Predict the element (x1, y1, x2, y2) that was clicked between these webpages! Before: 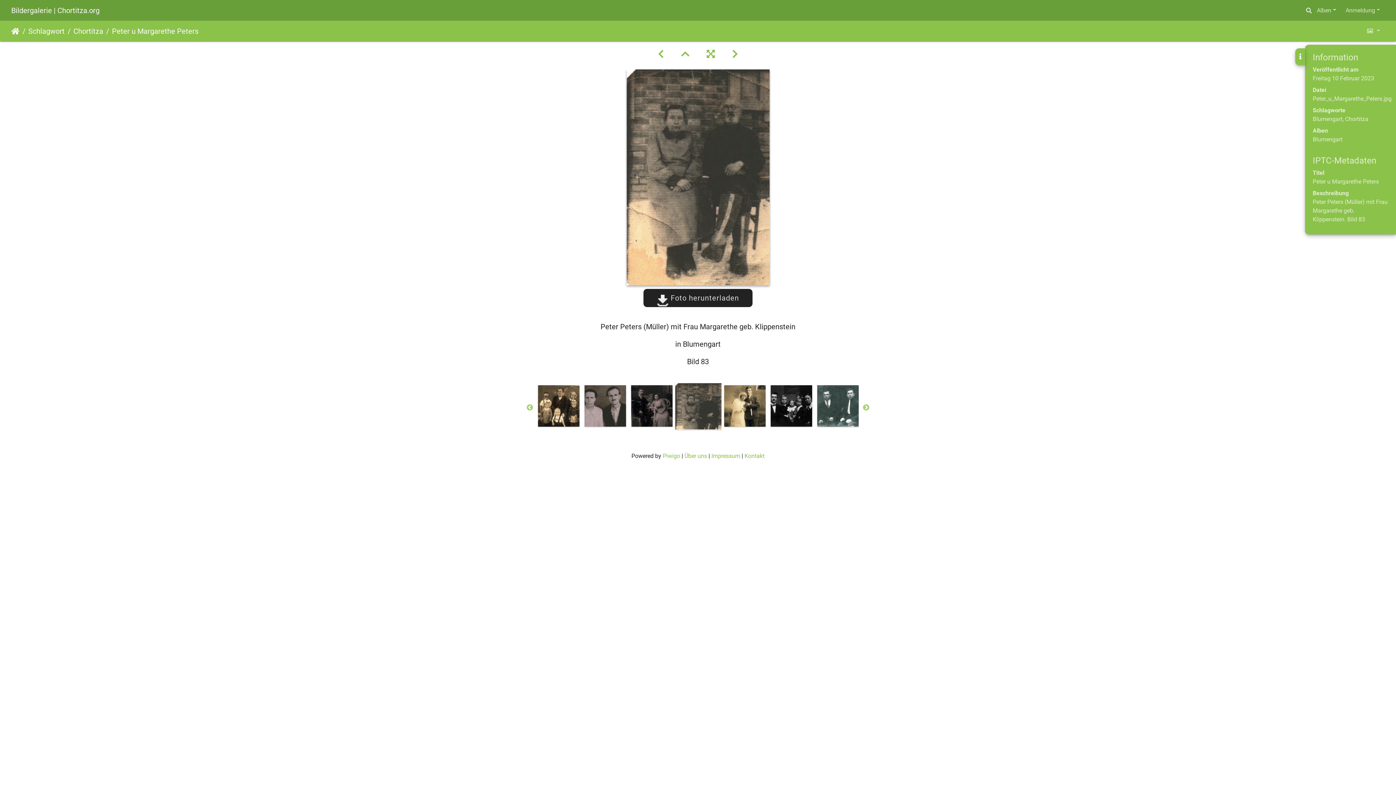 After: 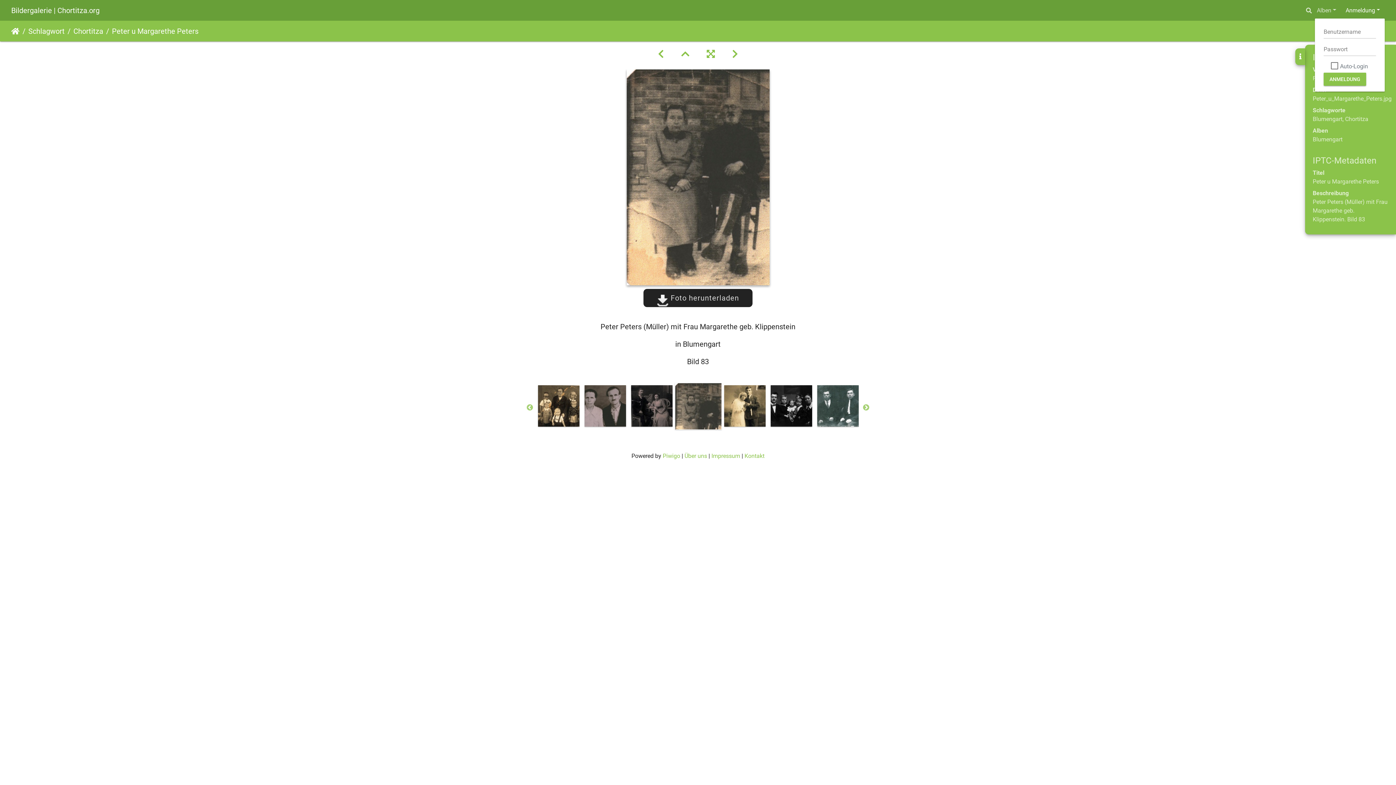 Action: bbox: (1341, 2, 1385, 17) label: Anmeldung